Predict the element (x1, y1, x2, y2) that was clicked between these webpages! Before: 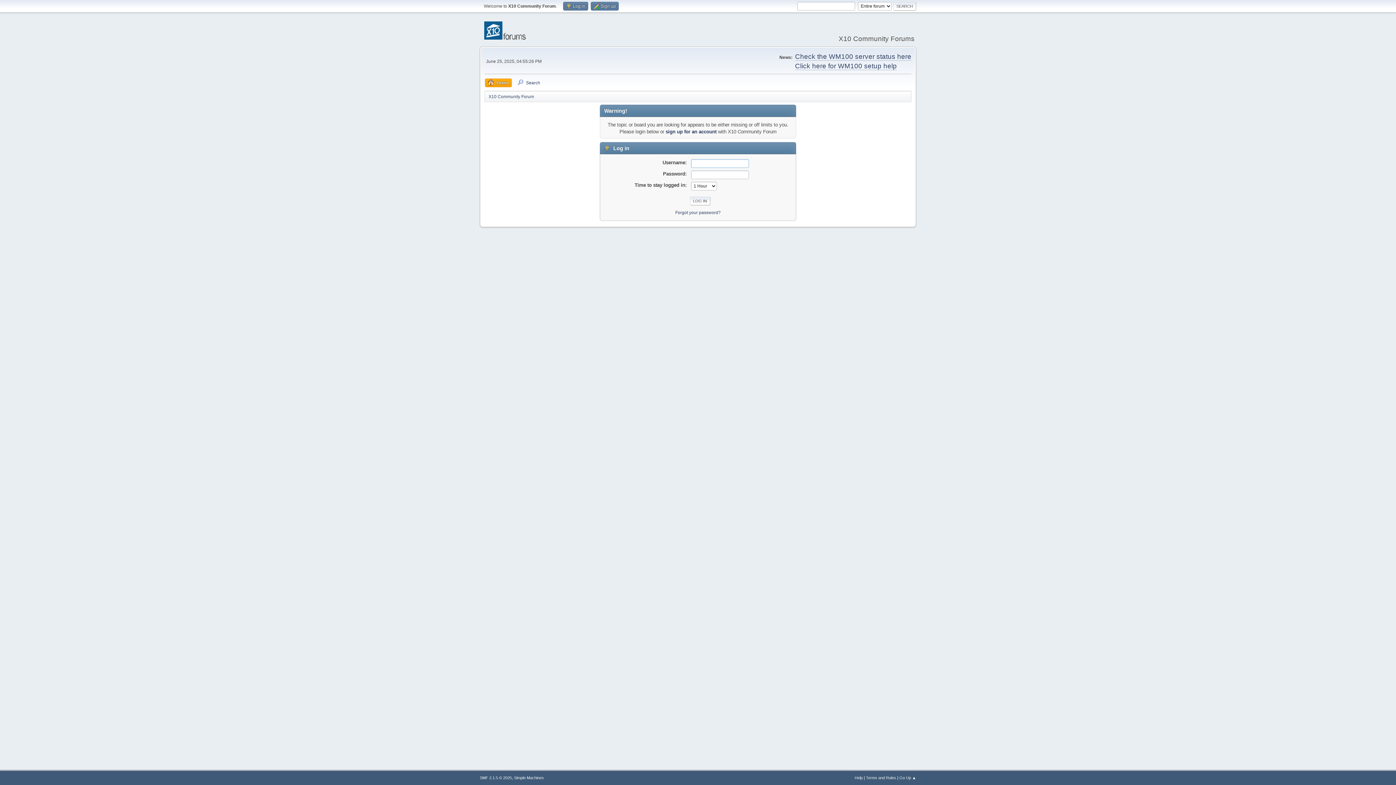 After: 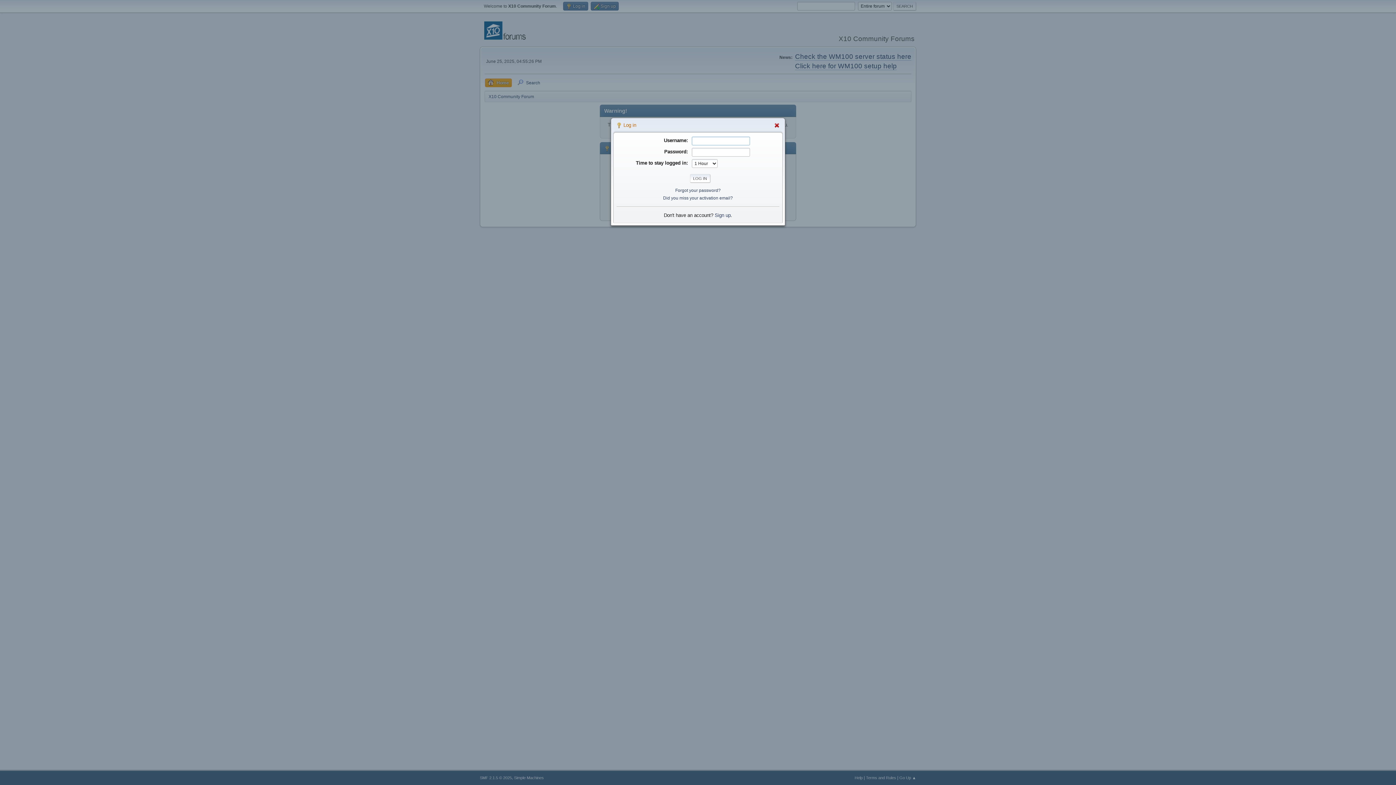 Action: bbox: (563, 1, 588, 10) label:  Log in